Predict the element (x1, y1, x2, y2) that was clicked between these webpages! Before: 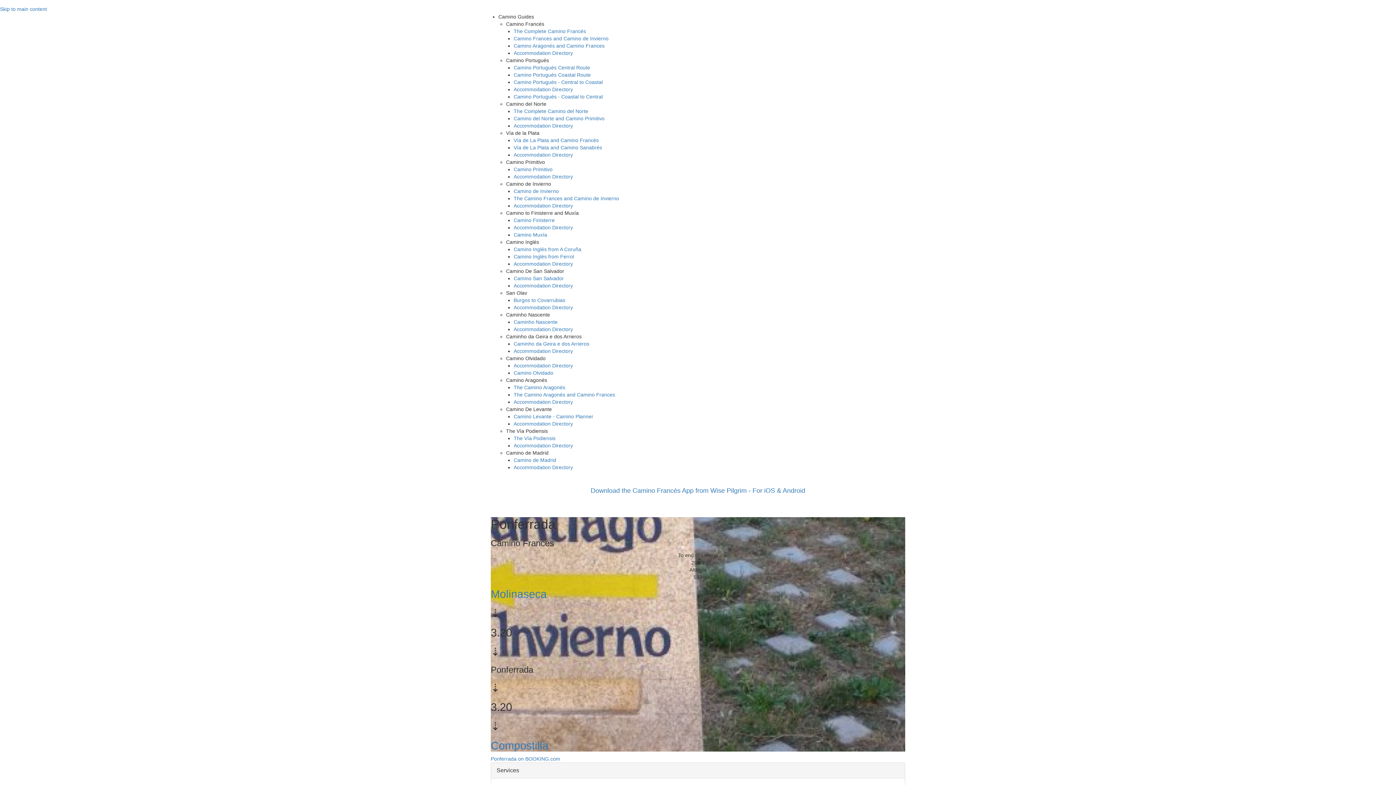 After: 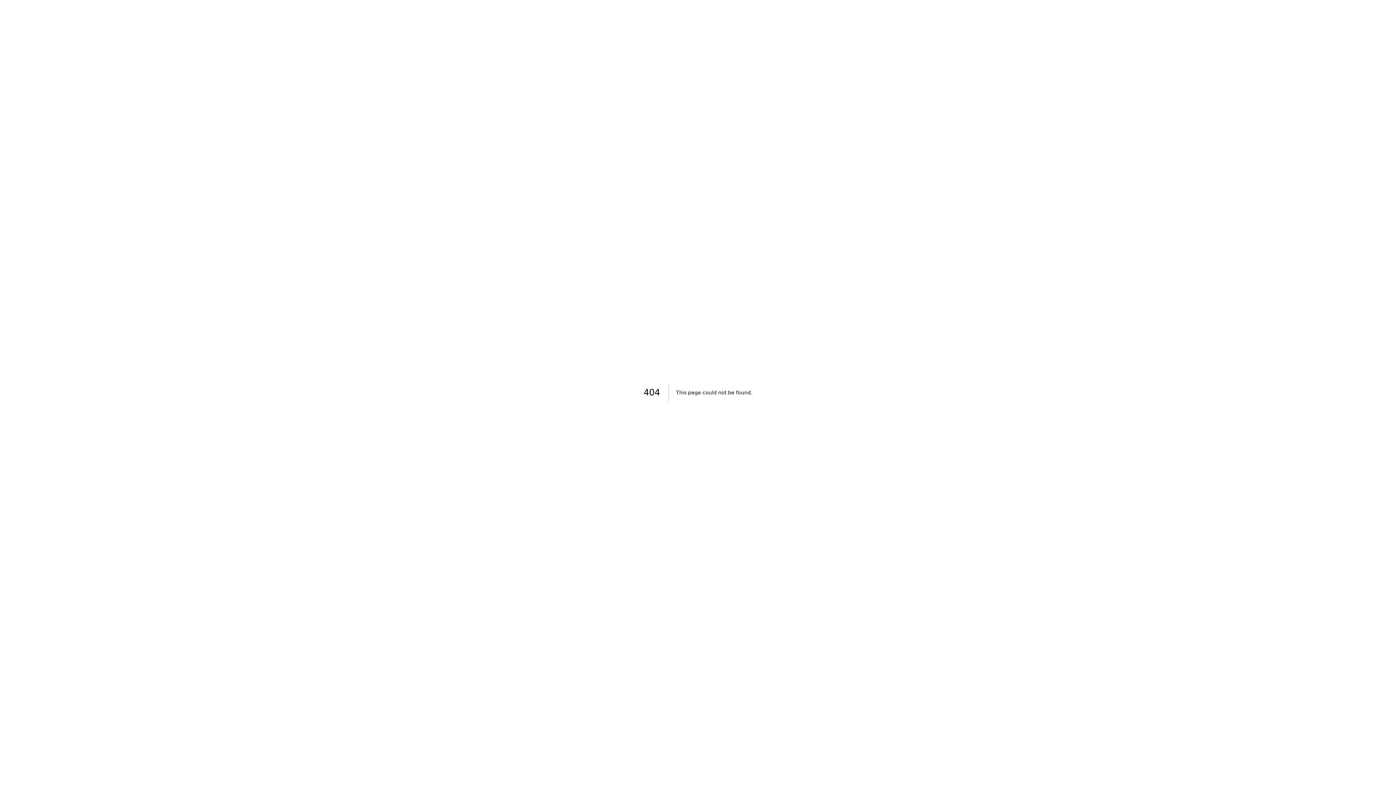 Action: label: The Camino Aragonés bbox: (513, 384, 565, 390)